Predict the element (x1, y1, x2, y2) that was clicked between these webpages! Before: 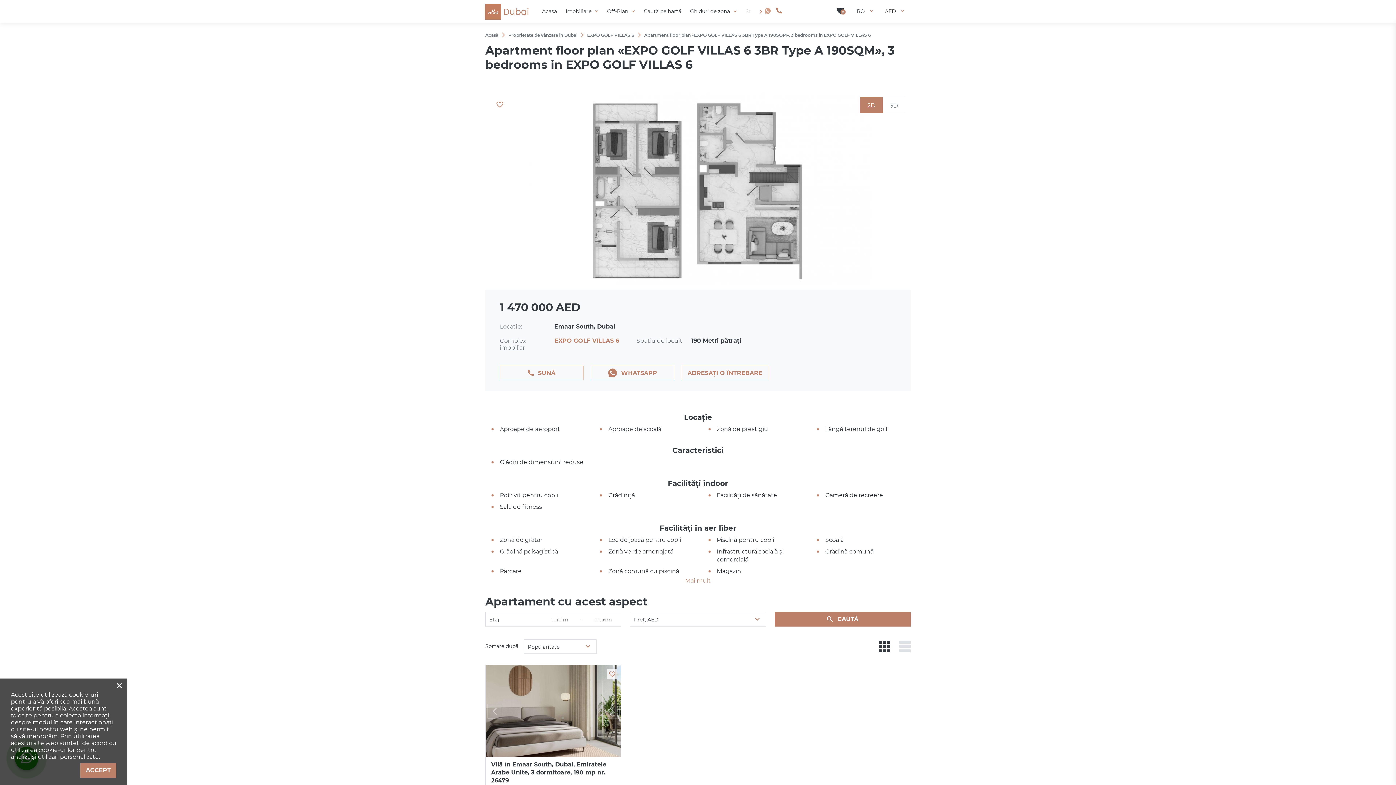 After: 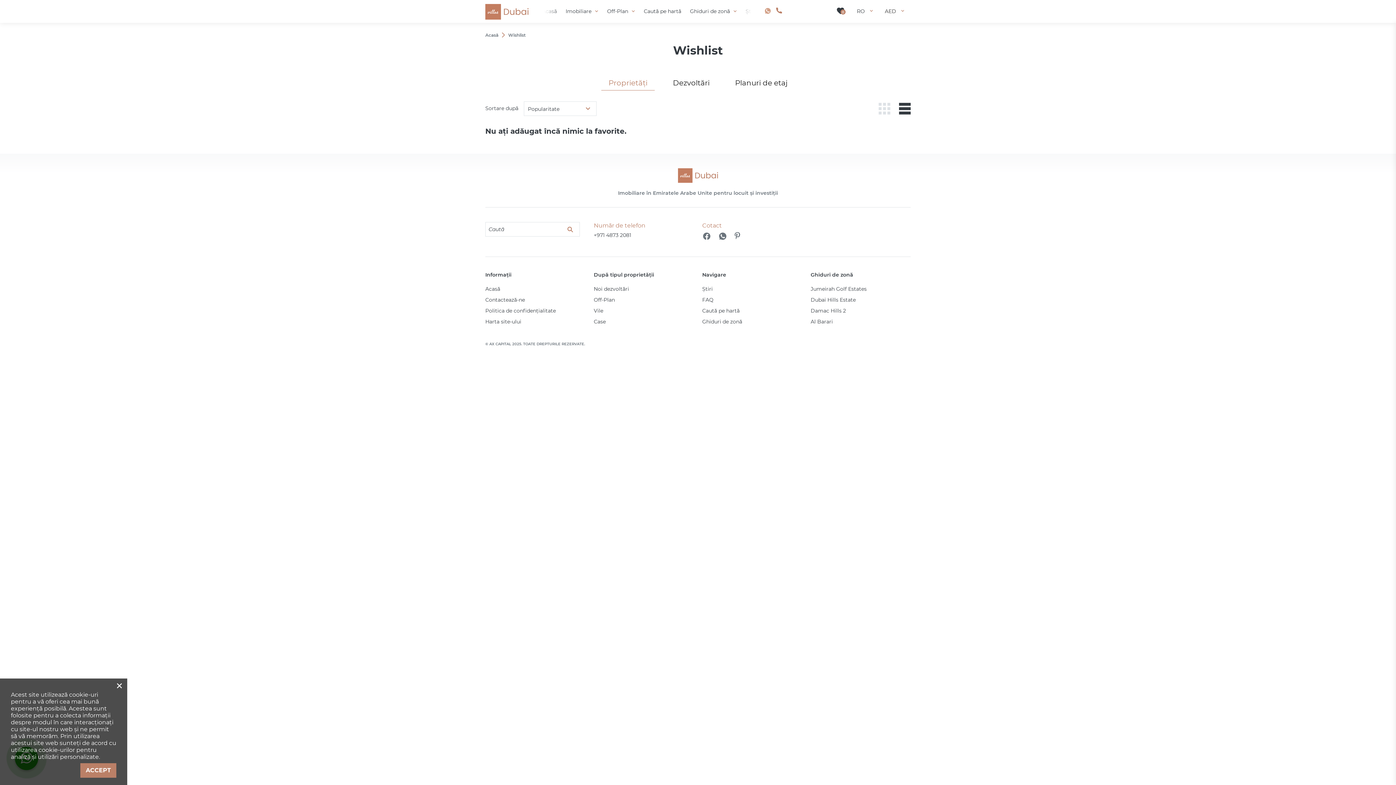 Action: label: 0 bbox: (837, 7, 845, 14)